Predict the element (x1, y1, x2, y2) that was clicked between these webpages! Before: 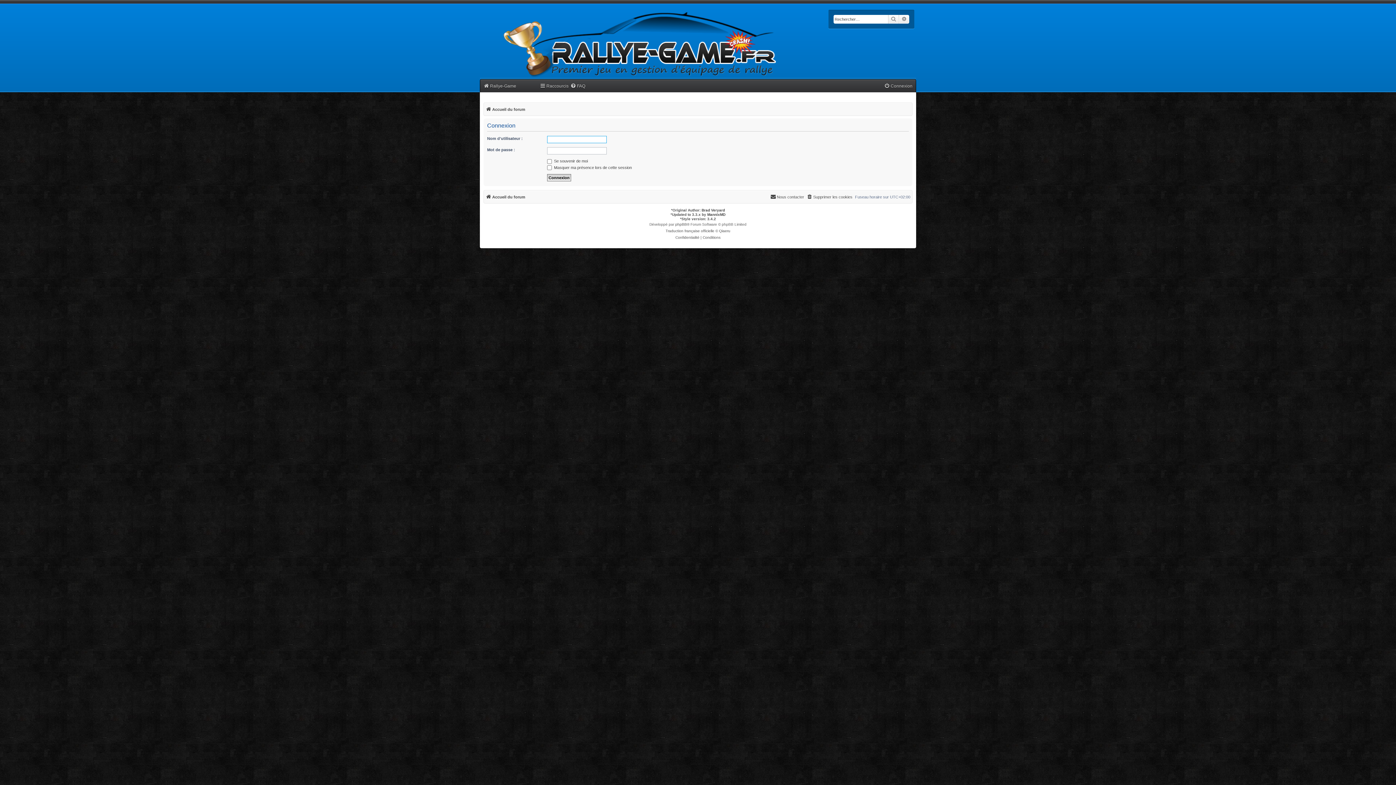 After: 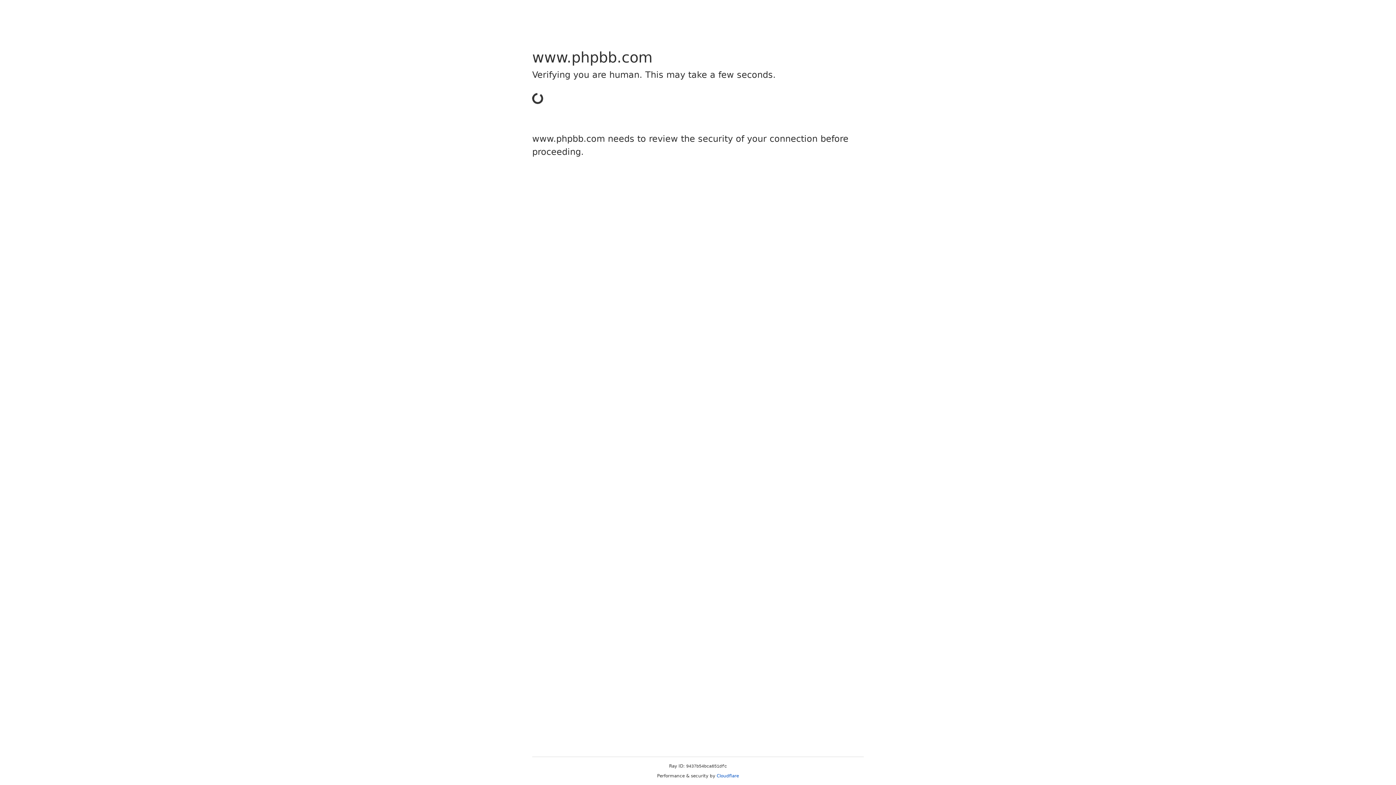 Action: label: Traduction française officielle bbox: (665, 228, 714, 234)